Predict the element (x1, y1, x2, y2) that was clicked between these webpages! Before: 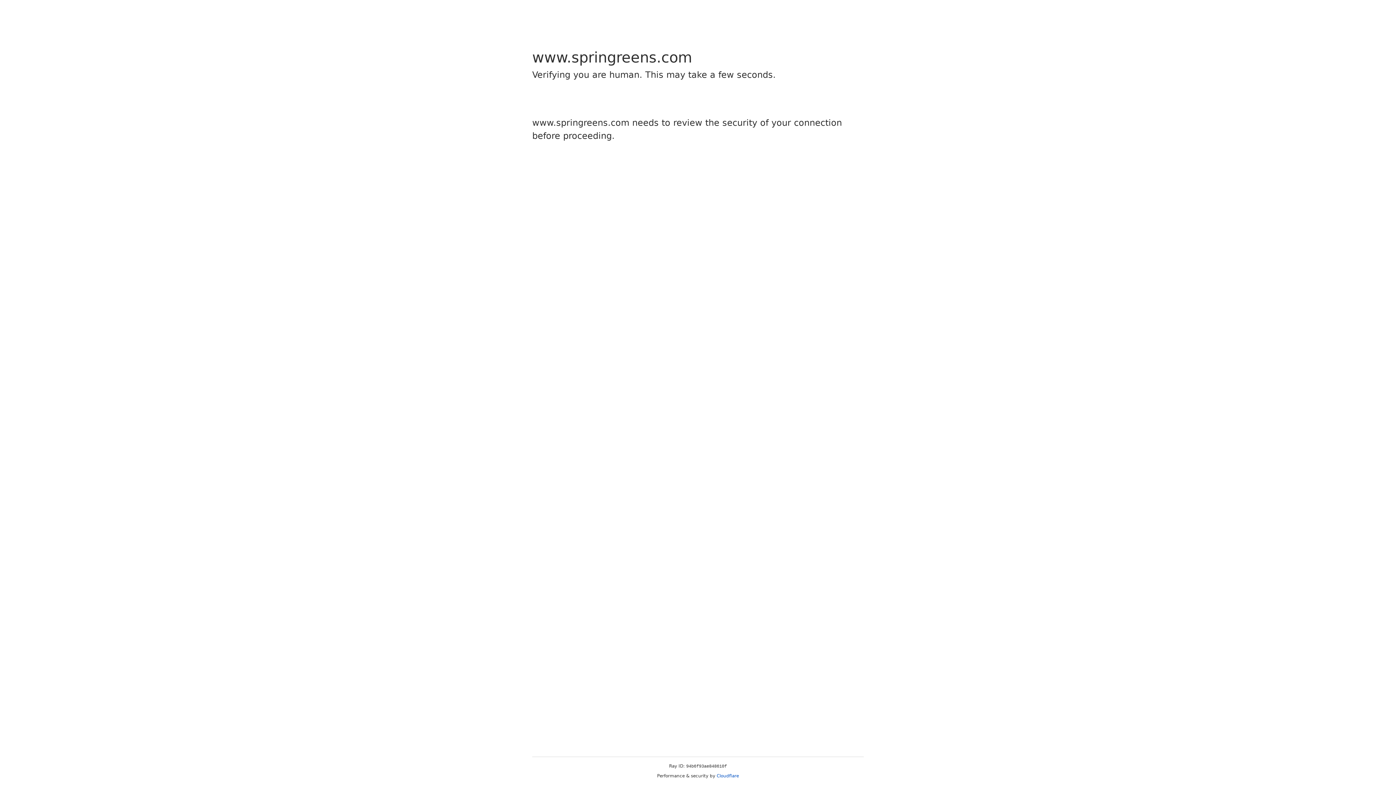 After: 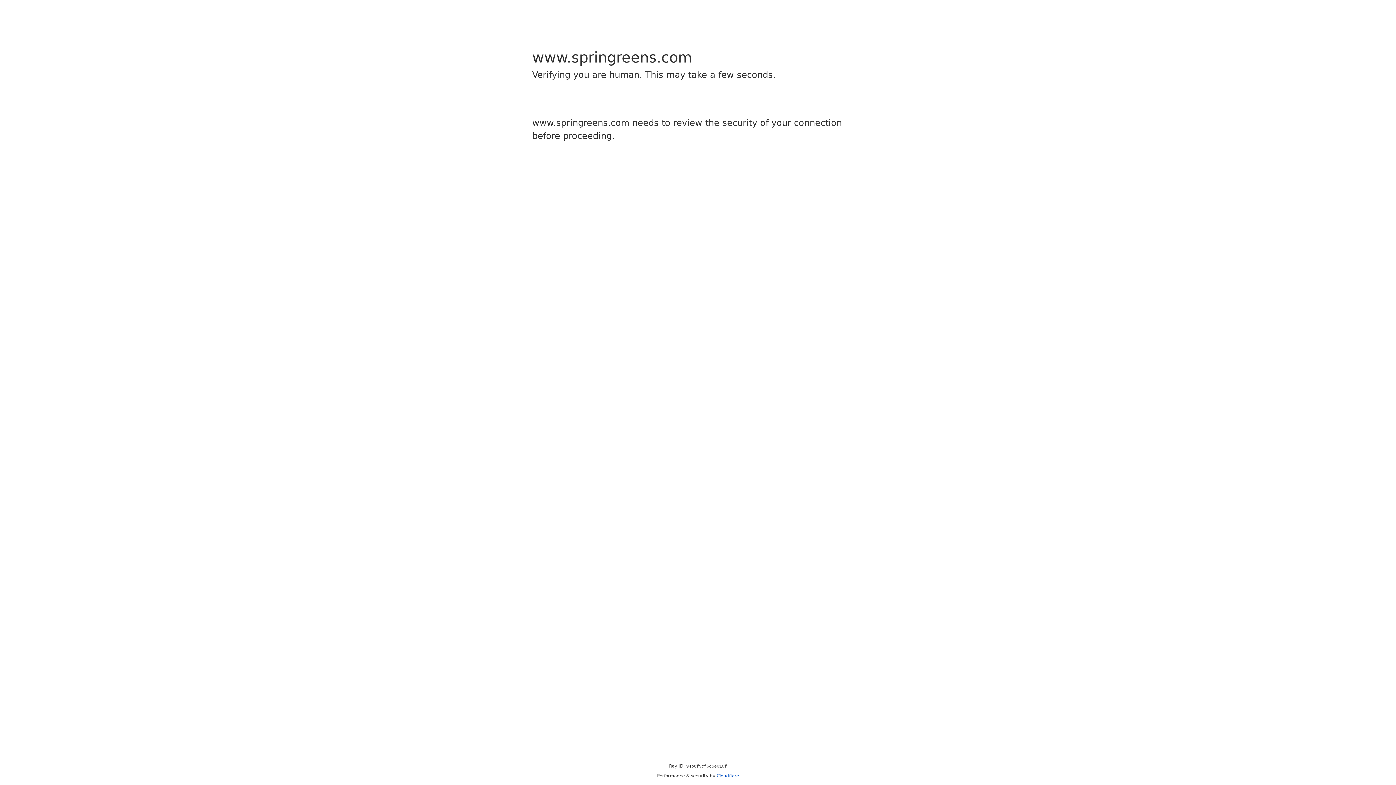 Action: bbox: (716, 773, 739, 778) label: Cloudflare